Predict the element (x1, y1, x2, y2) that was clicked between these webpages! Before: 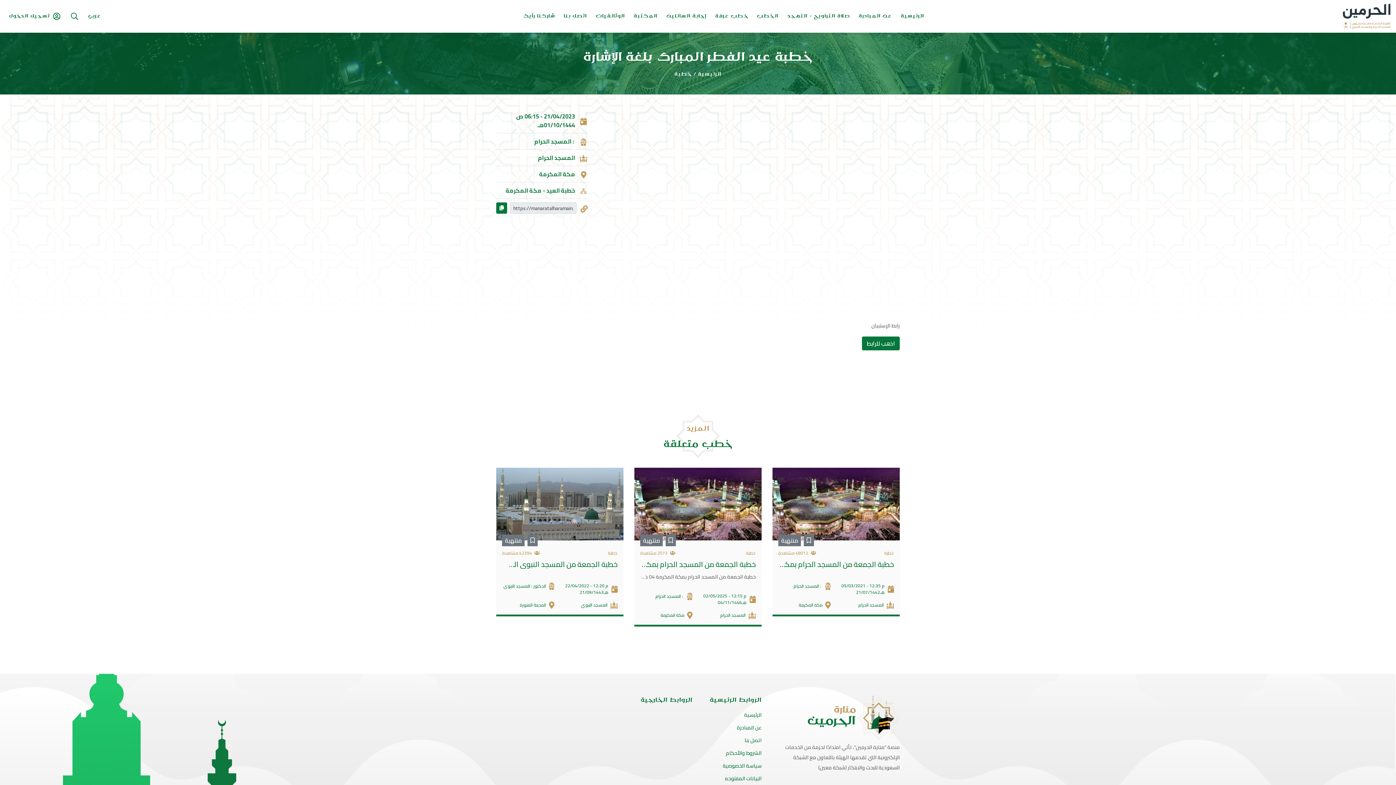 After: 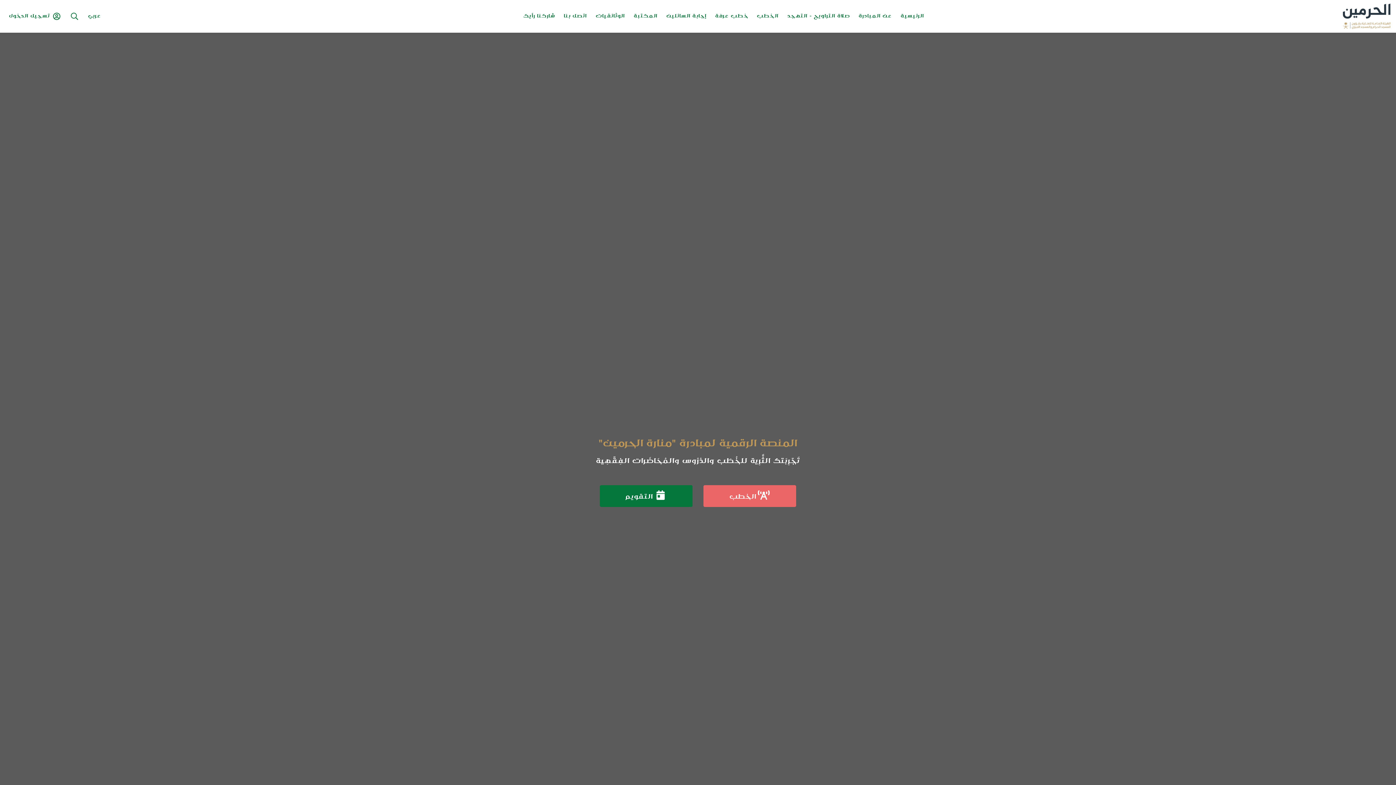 Action: bbox: (1343, 13, 1390, 19)